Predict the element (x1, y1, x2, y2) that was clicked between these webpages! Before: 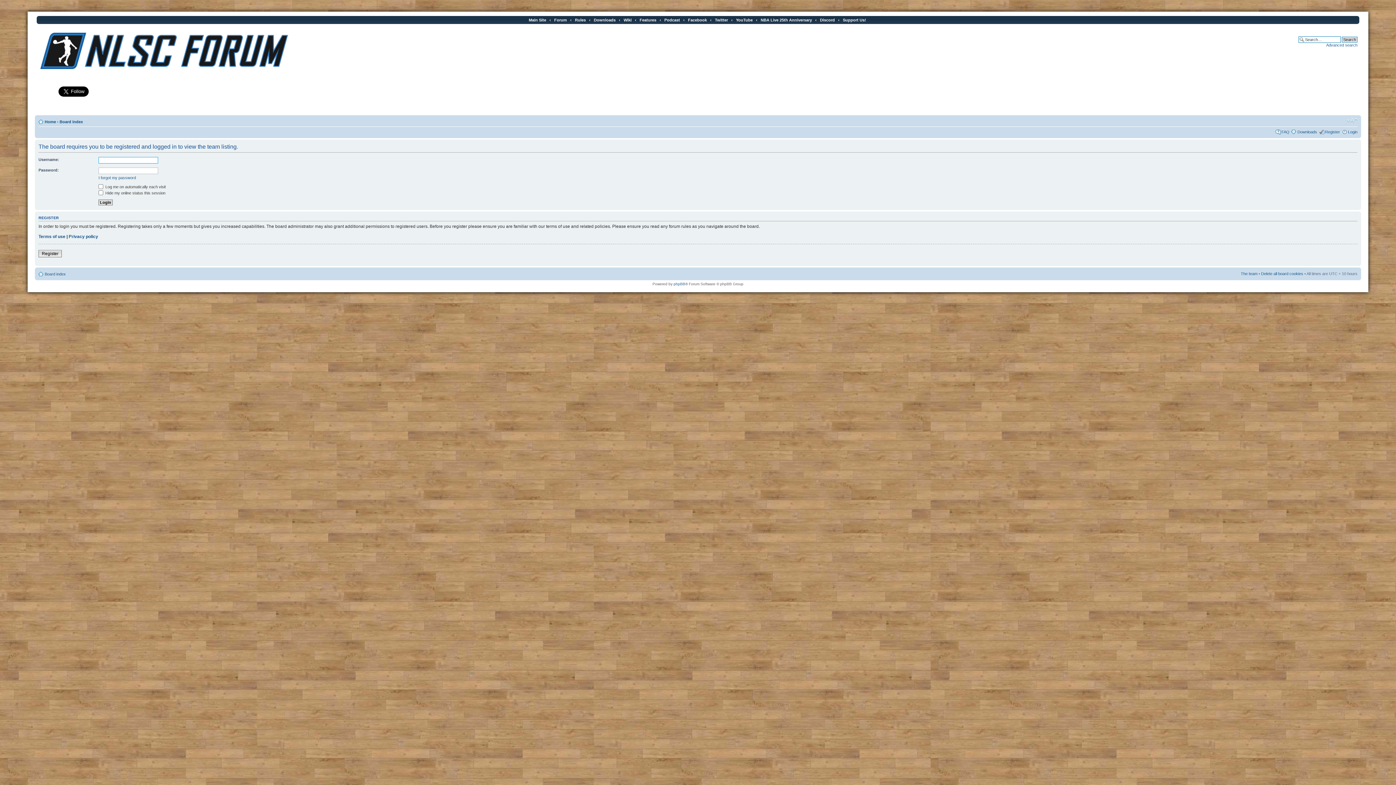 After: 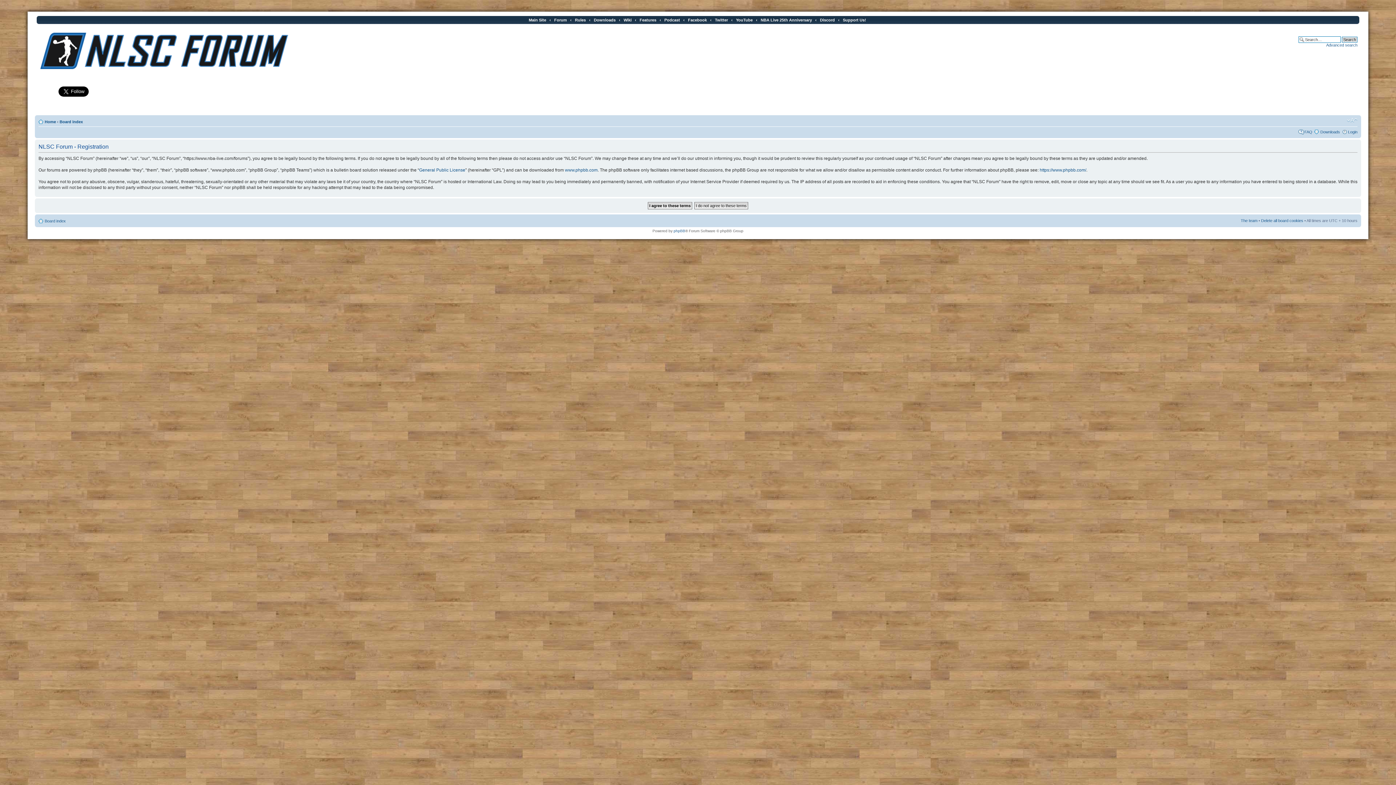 Action: label: Register bbox: (1325, 129, 1340, 134)